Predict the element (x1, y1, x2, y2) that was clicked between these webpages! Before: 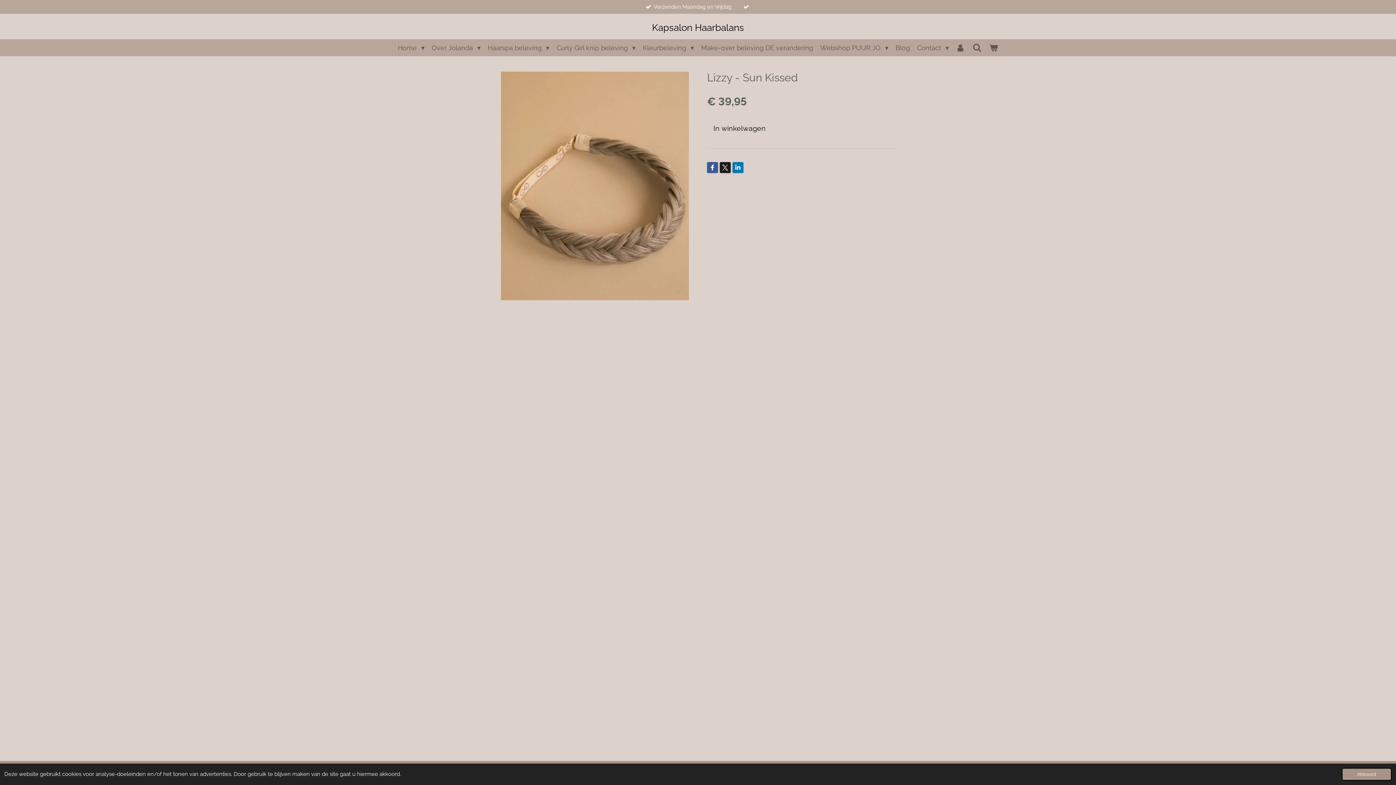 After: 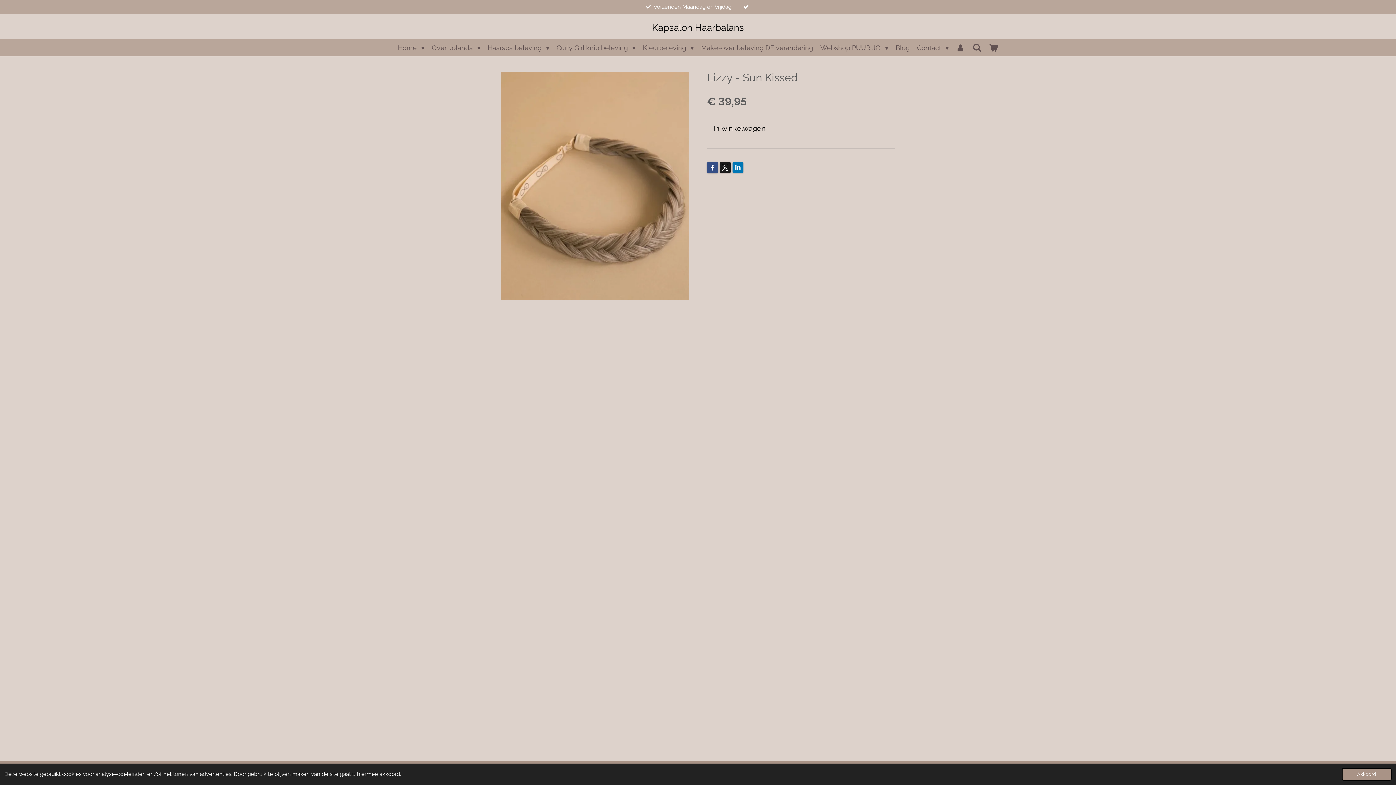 Action: bbox: (707, 162, 718, 173)